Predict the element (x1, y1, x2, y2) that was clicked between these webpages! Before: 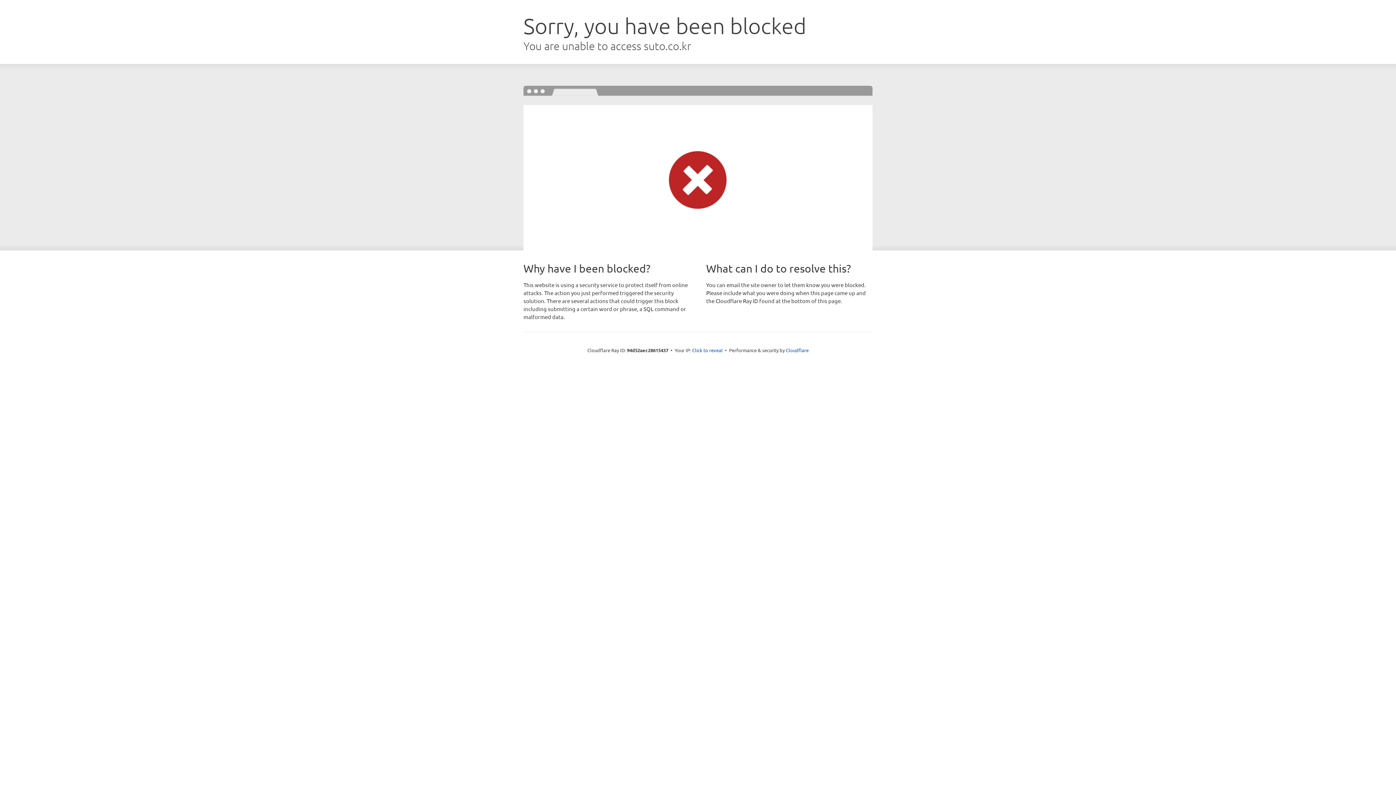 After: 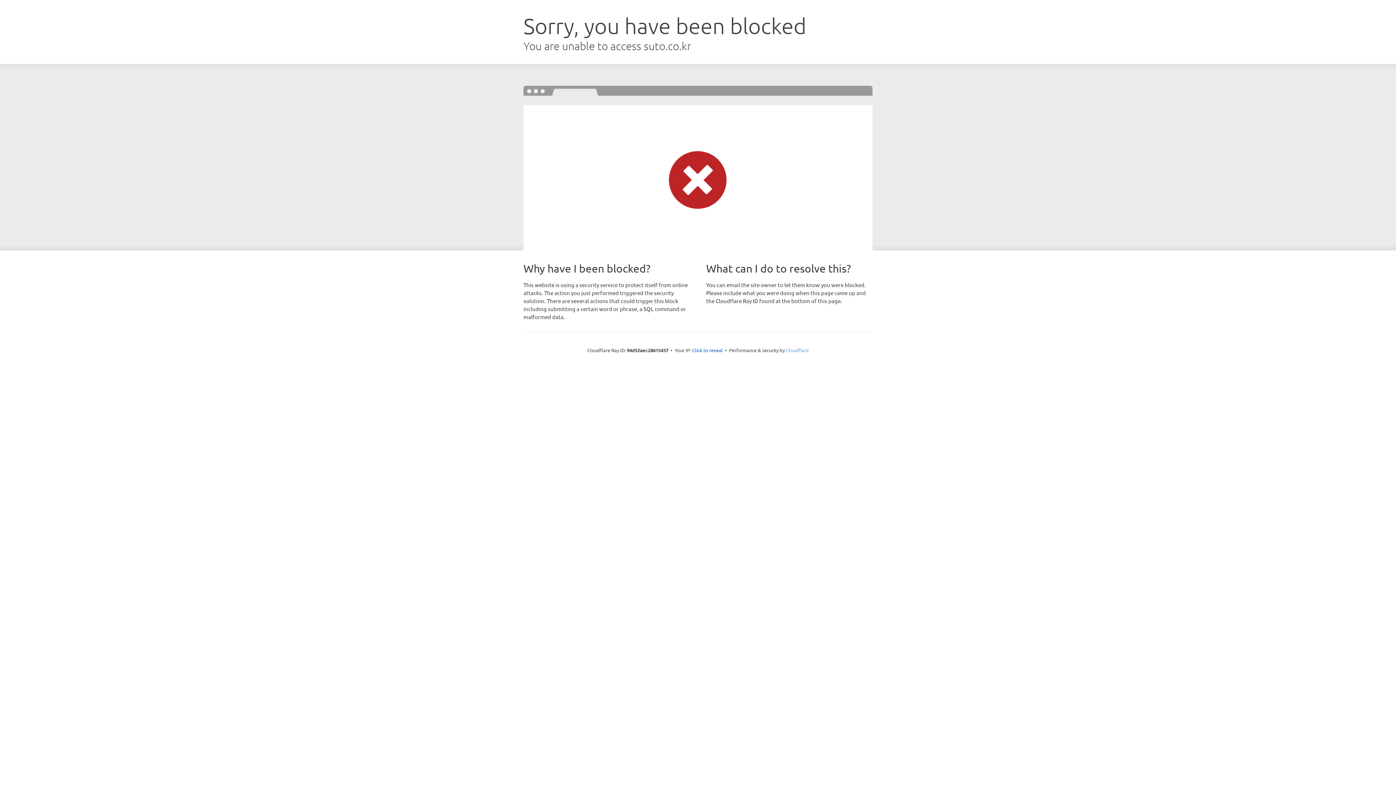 Action: label: Cloudflare bbox: (786, 347, 808, 353)